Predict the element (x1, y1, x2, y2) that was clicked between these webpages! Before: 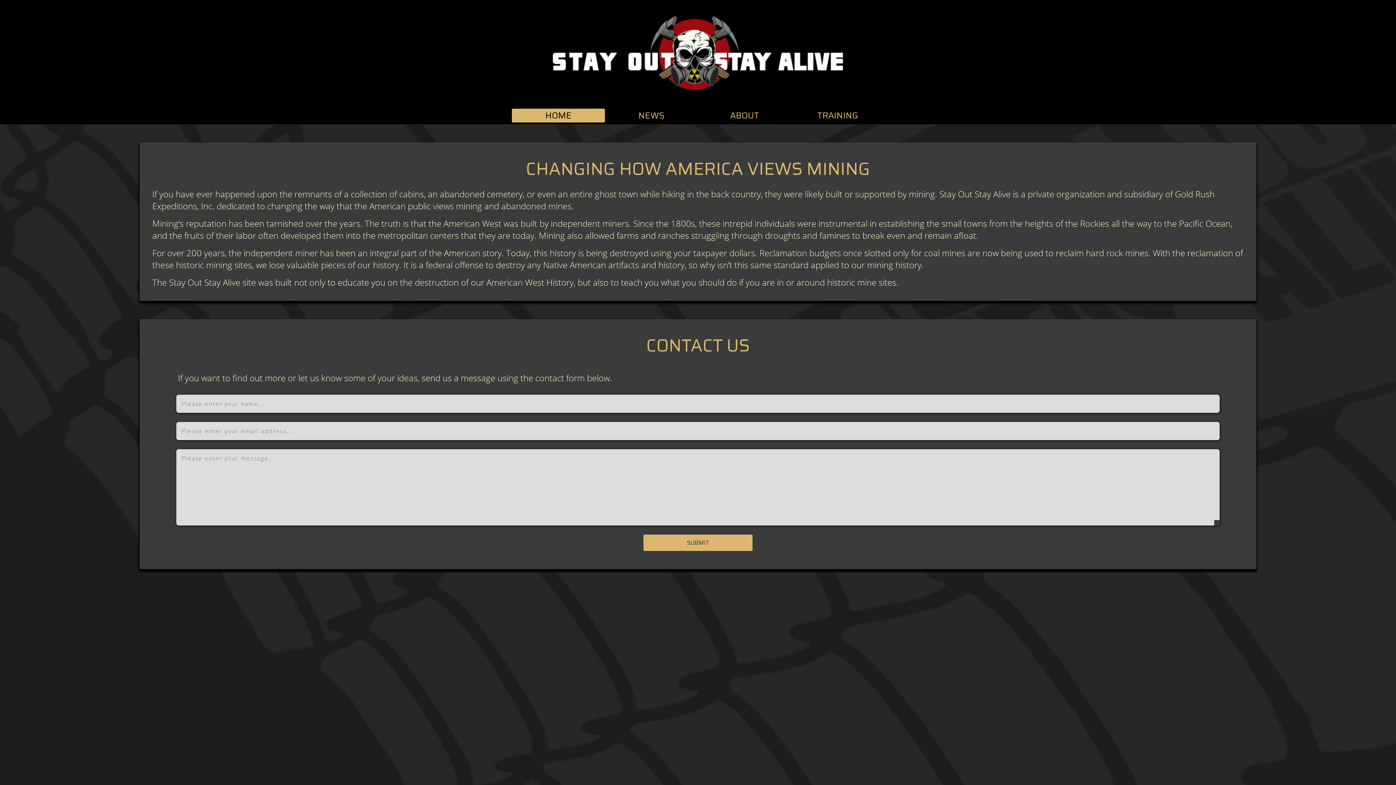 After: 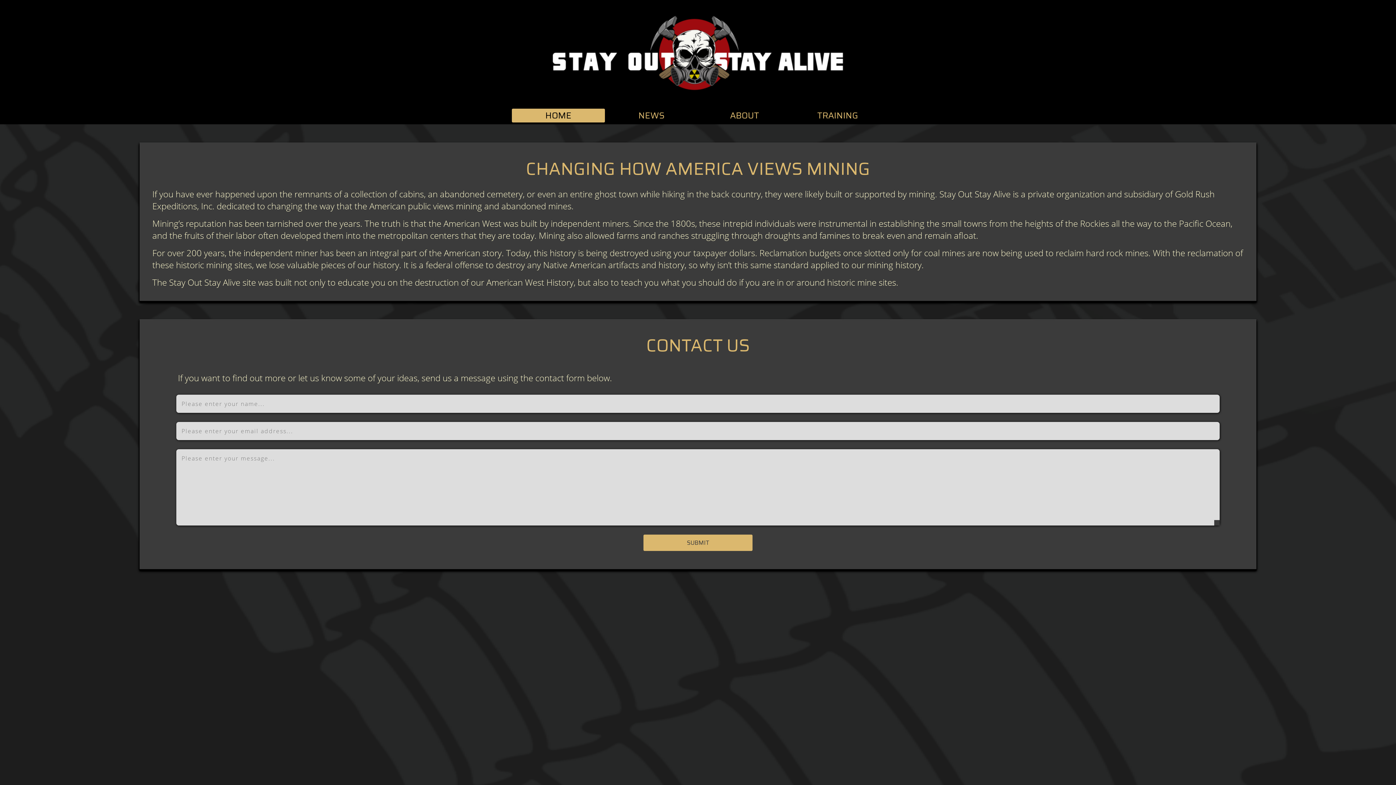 Action: label: HOME bbox: (512, 108, 605, 122)